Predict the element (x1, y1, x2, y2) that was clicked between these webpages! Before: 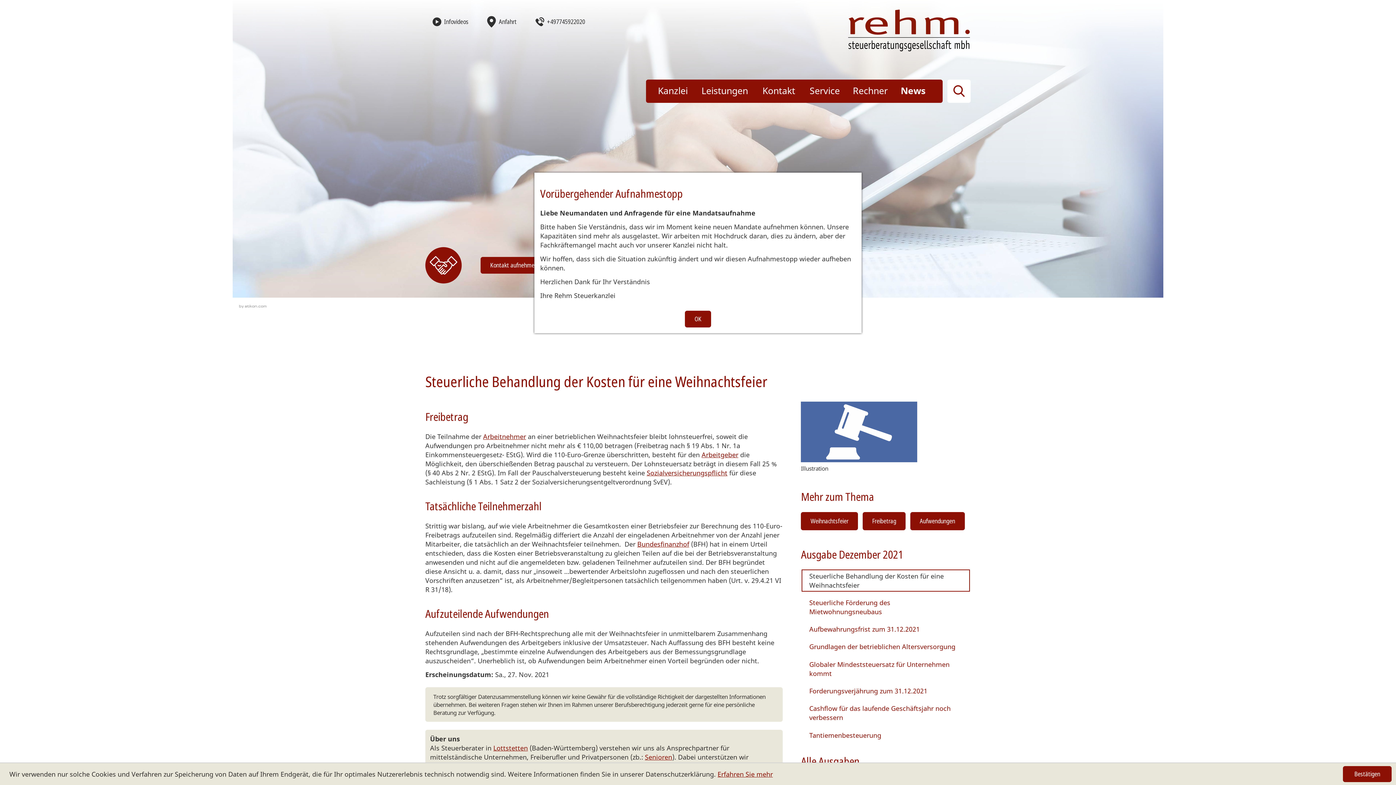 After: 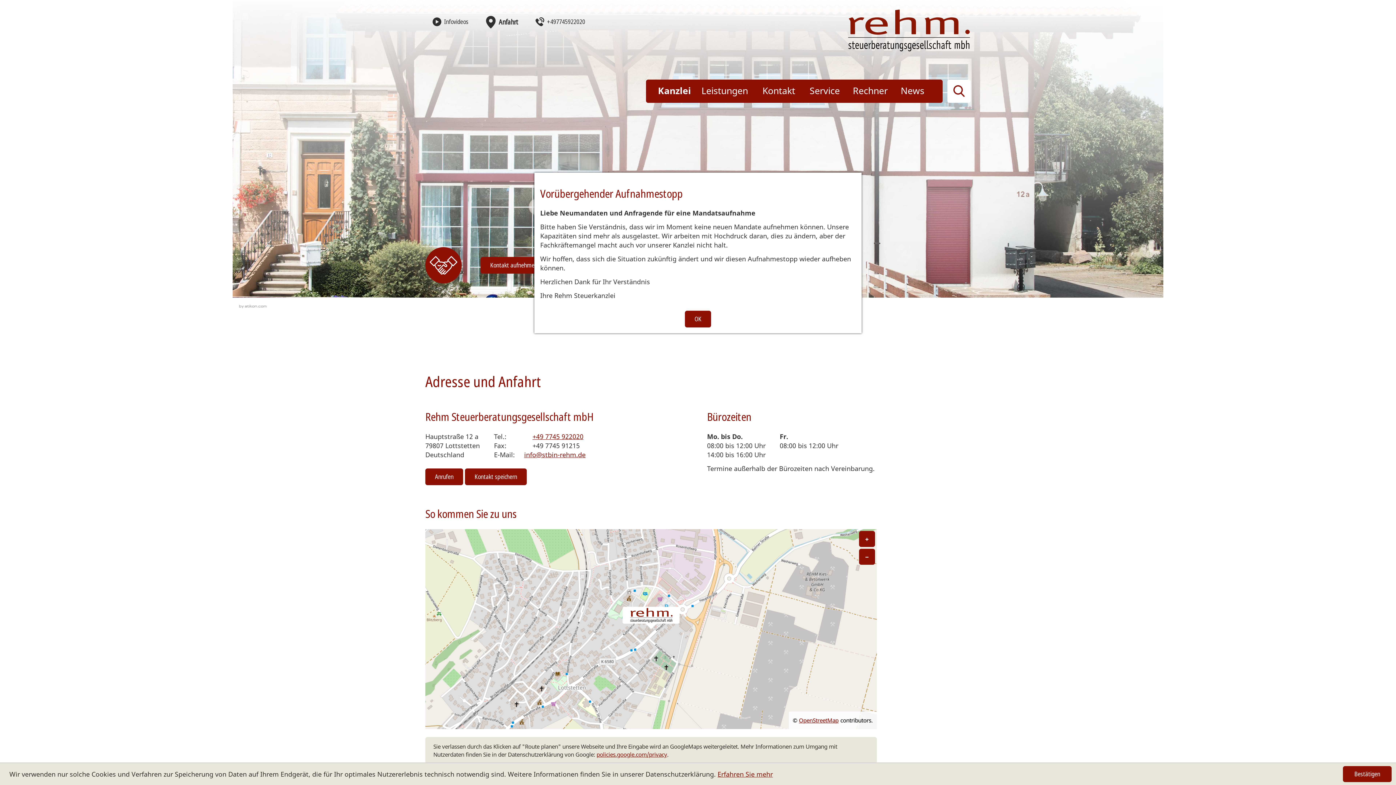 Action: label: Anfahrt bbox: (480, 7, 523, 36)